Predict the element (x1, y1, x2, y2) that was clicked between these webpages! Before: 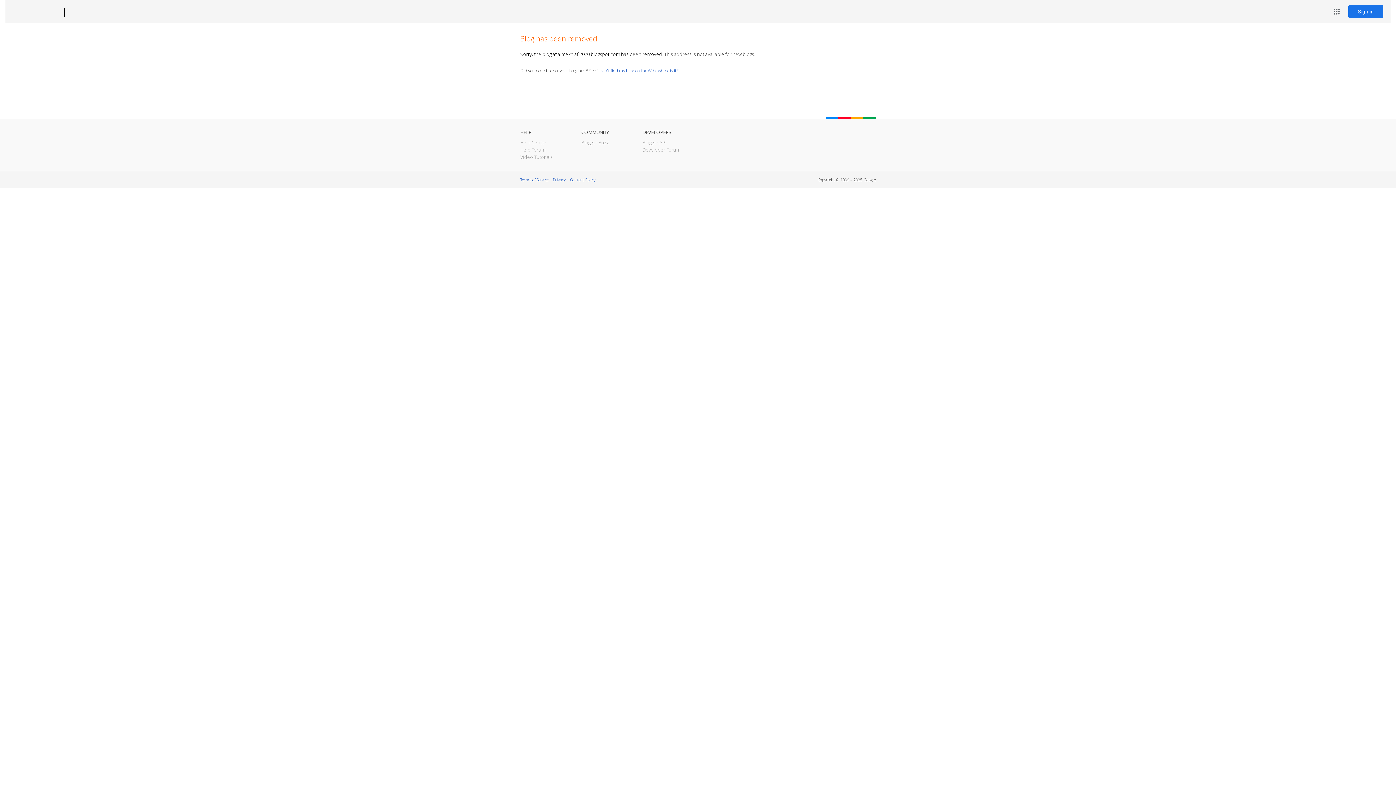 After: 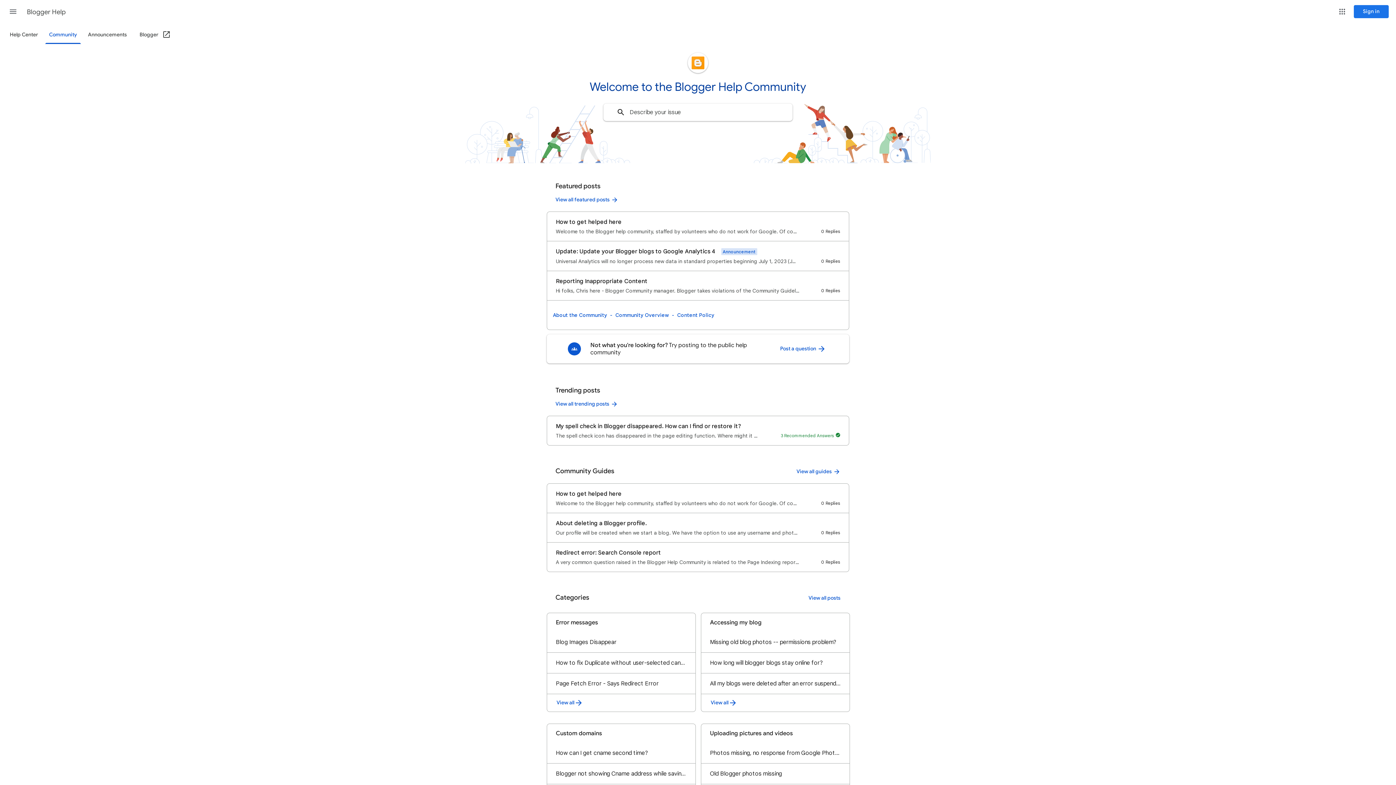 Action: bbox: (520, 146, 545, 153) label: Help Forum